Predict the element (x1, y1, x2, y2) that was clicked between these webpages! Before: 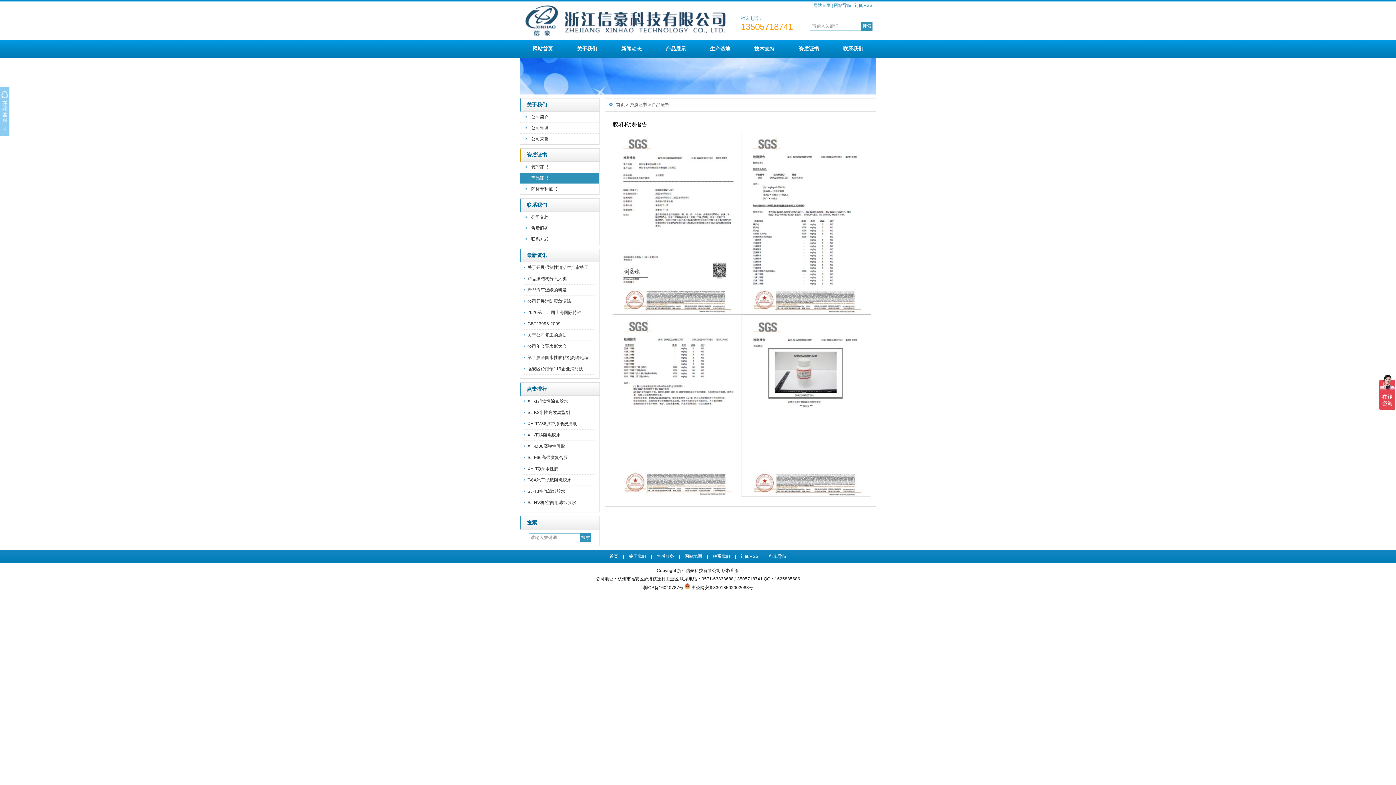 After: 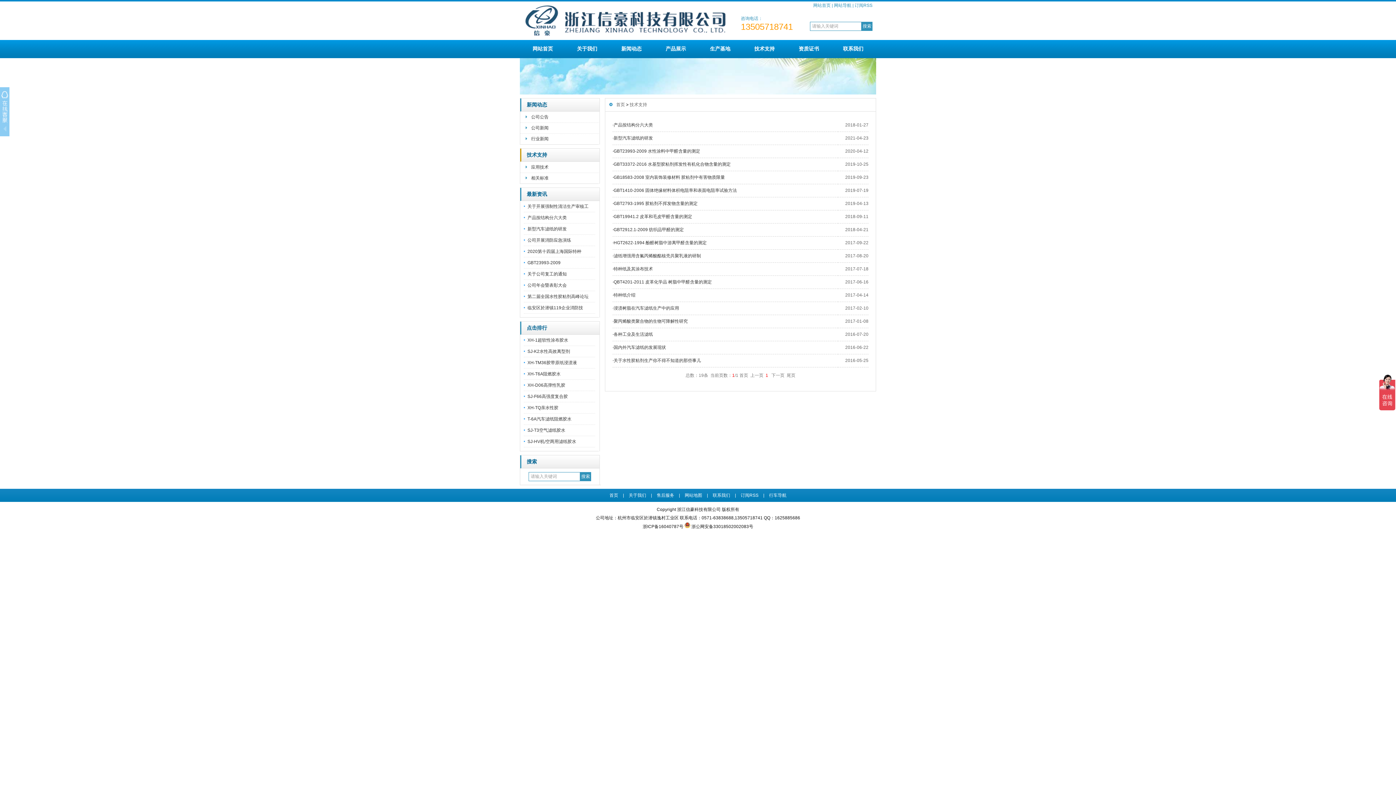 Action: label: 技术支持 bbox: (742, 40, 786, 58)